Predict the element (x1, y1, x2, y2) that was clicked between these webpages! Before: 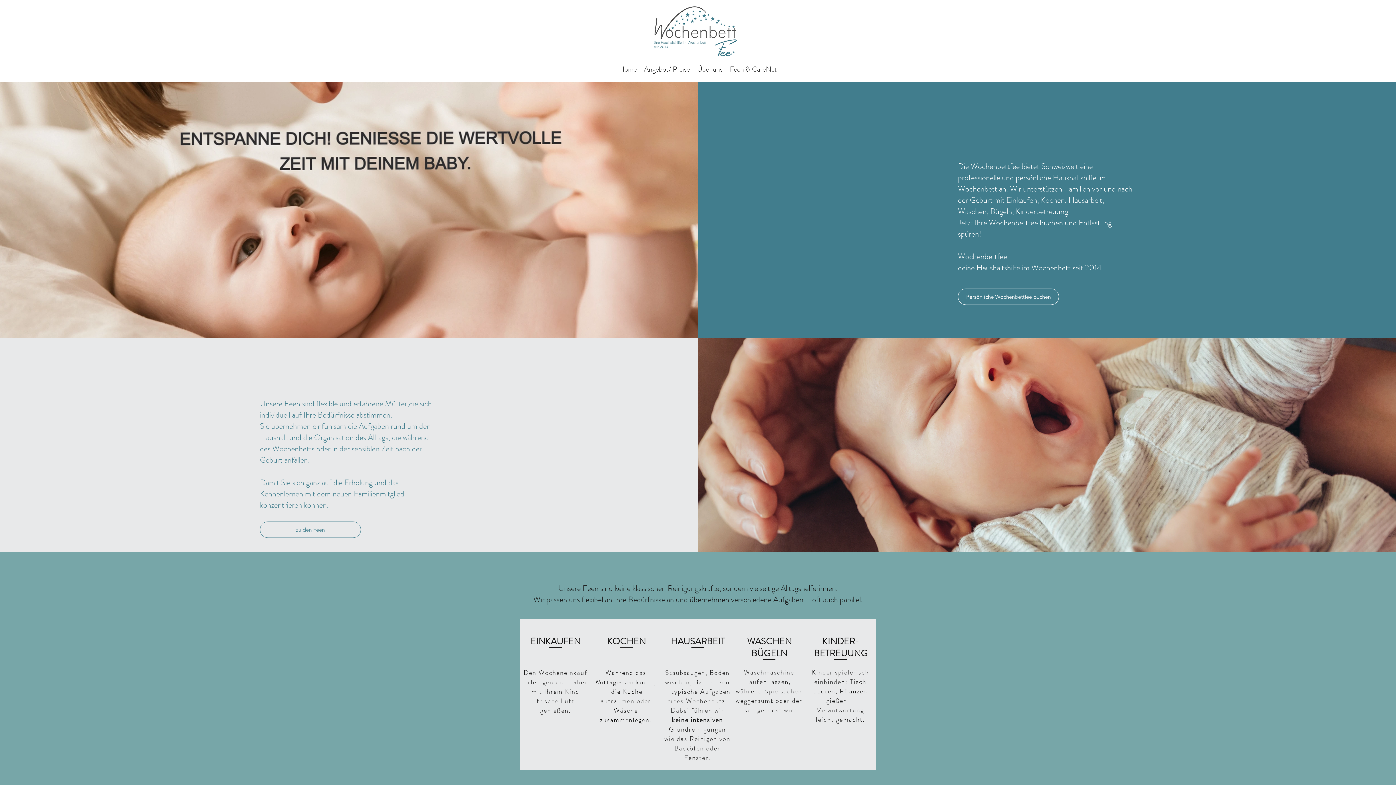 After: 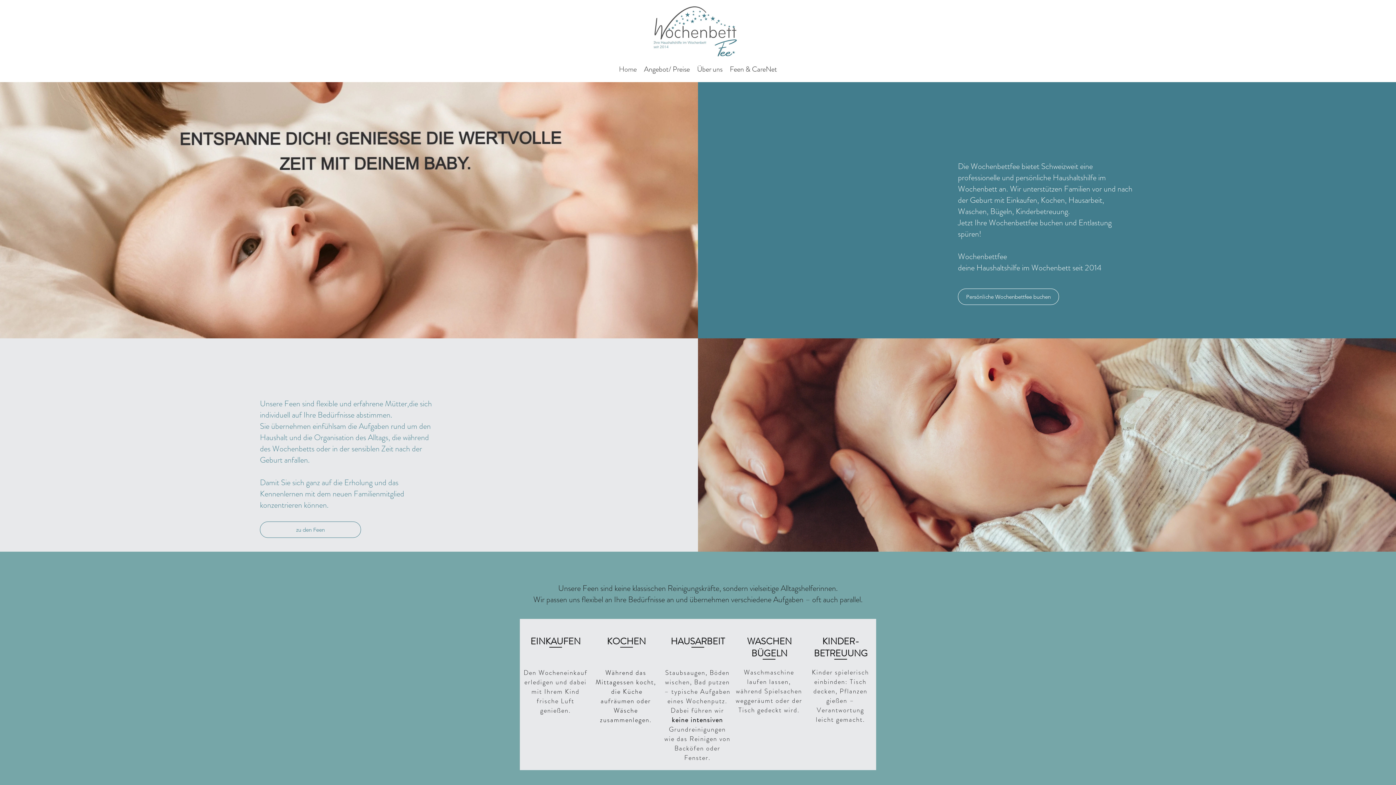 Action: bbox: (651, 2, 741, 66)